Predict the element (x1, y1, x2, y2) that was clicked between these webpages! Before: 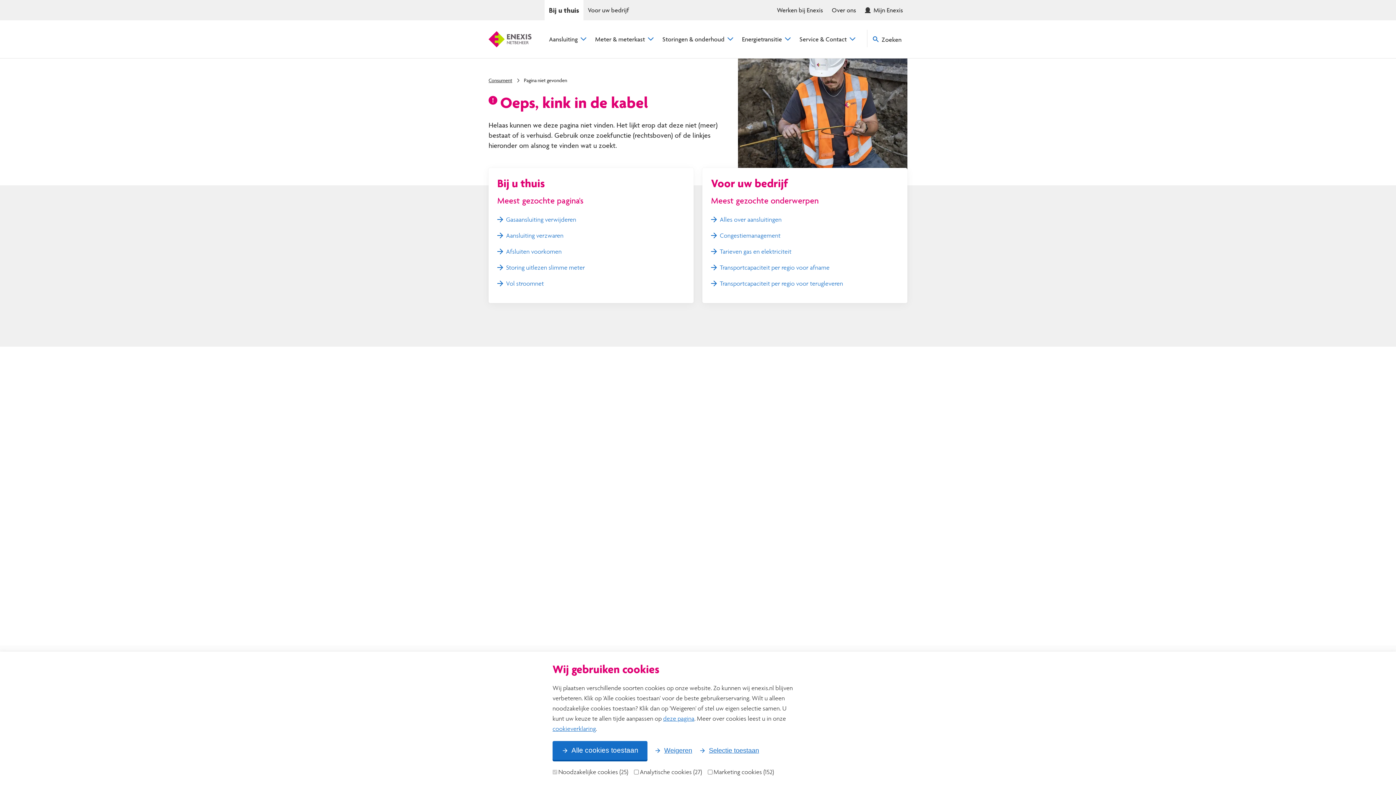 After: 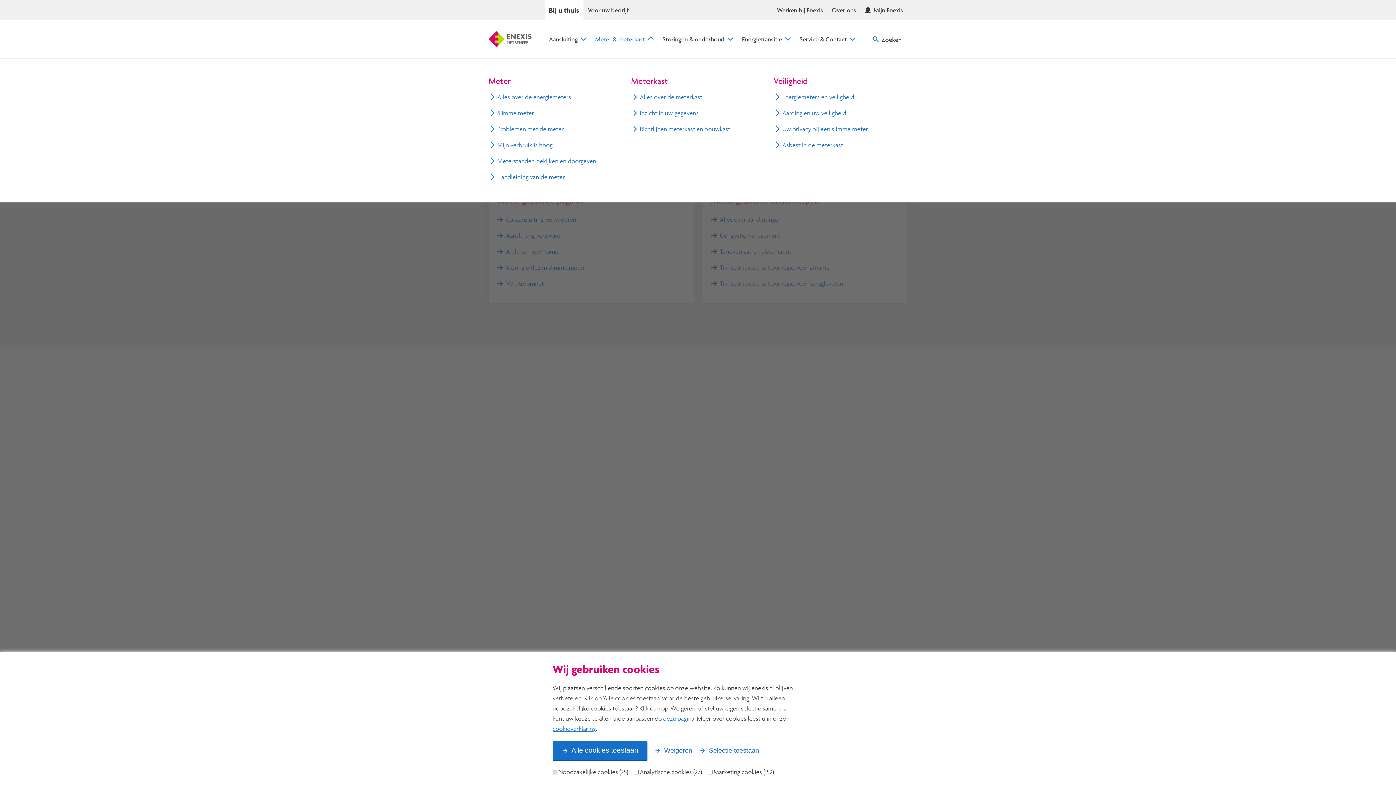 Action: label: Meter & meterkast bbox: (590, 35, 658, 42)